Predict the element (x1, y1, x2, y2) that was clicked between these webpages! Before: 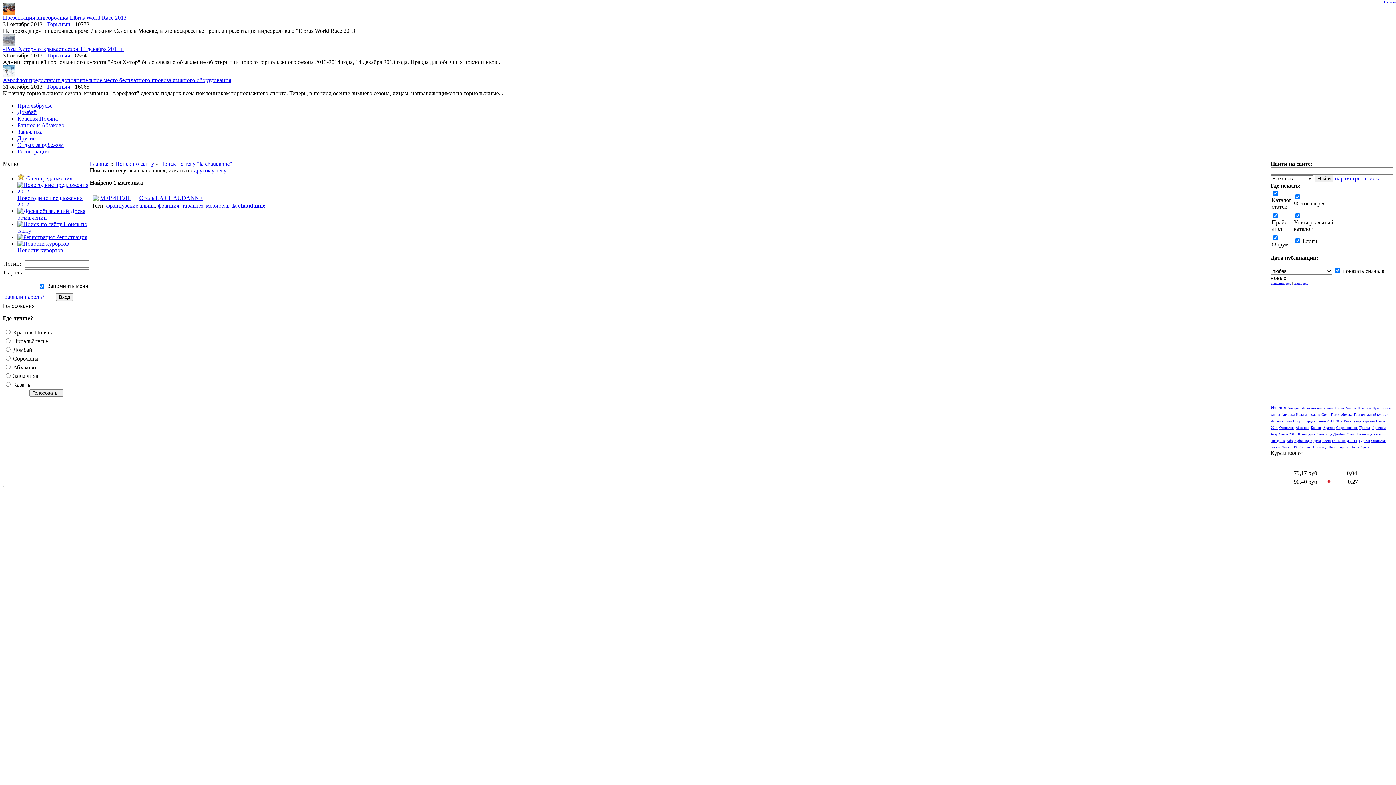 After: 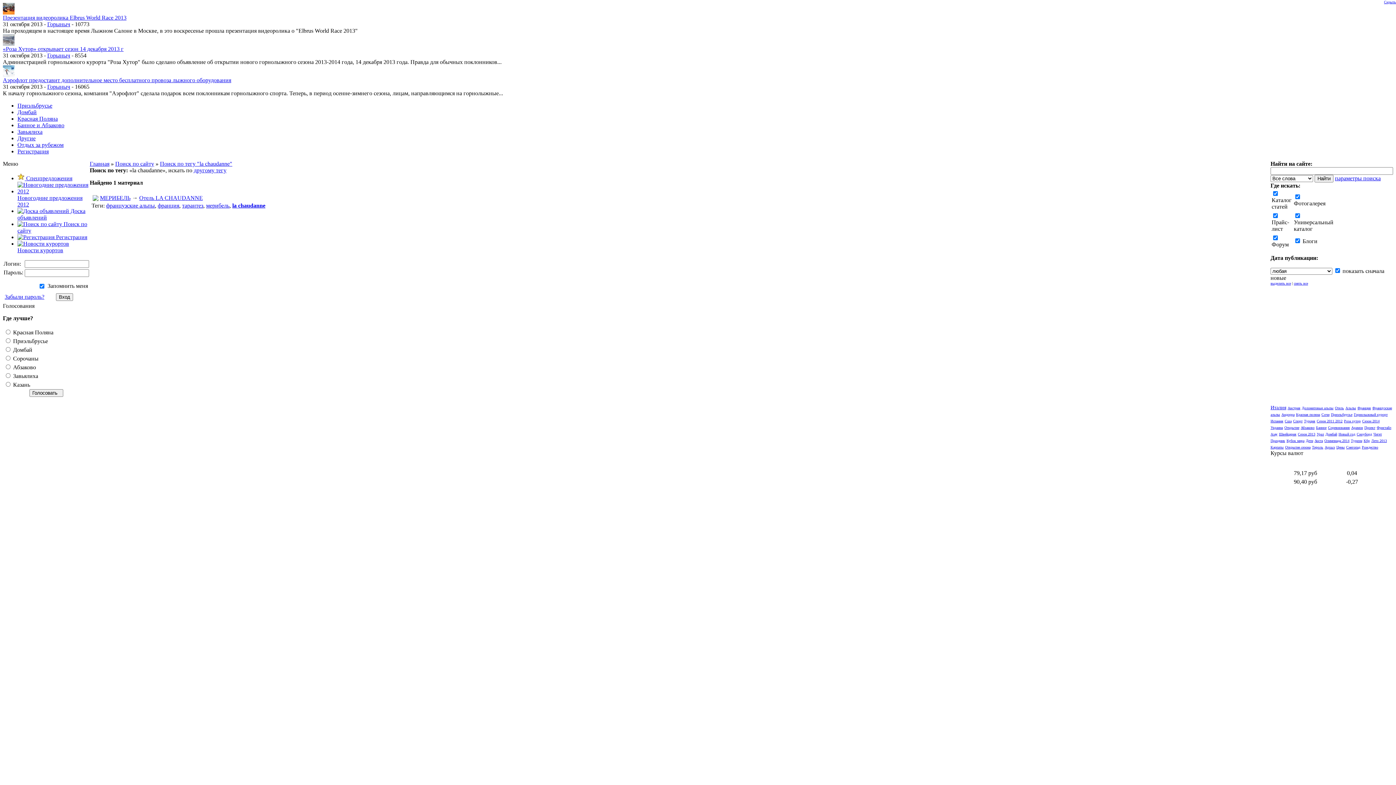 Action: label: la chaudanne bbox: (232, 202, 265, 208)